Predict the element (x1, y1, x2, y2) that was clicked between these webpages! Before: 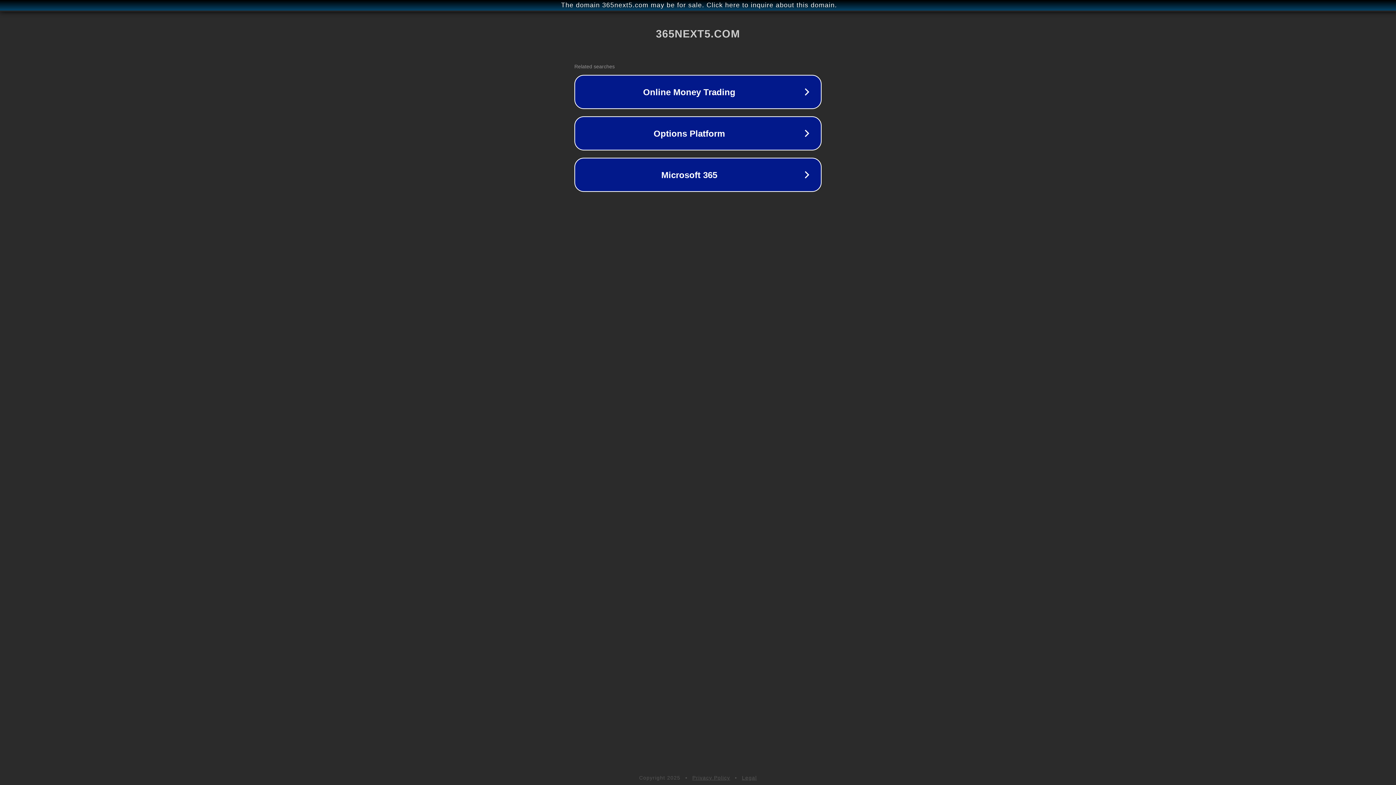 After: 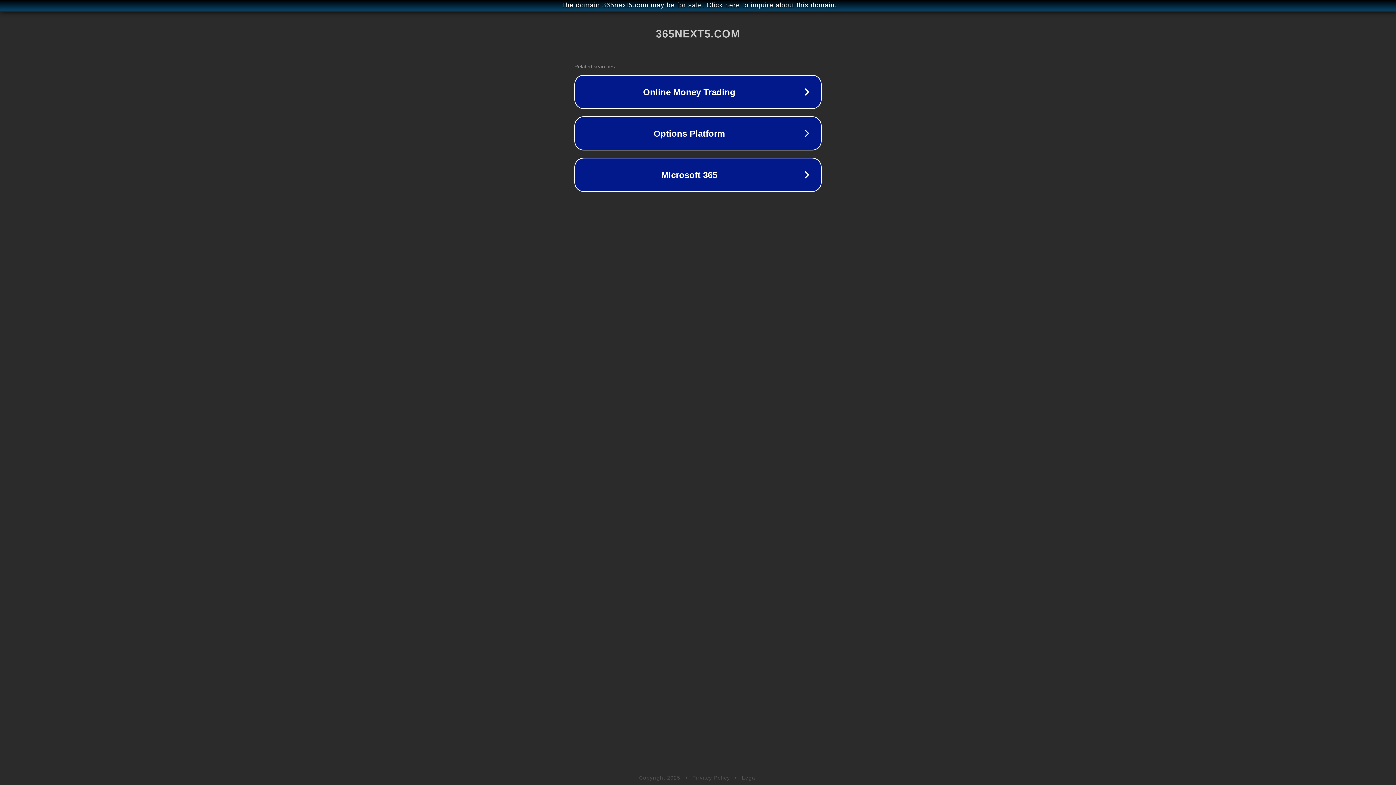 Action: bbox: (742, 775, 757, 781) label: Legal